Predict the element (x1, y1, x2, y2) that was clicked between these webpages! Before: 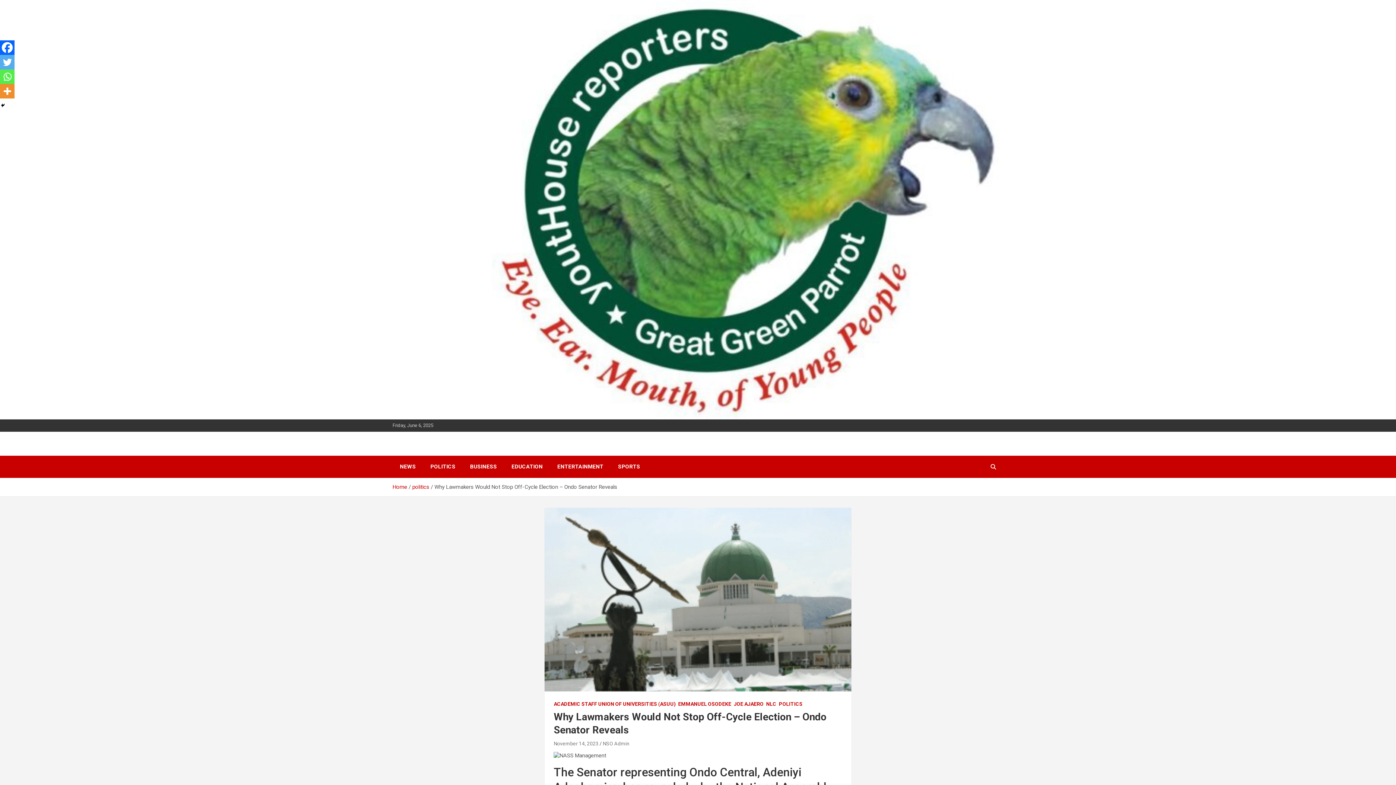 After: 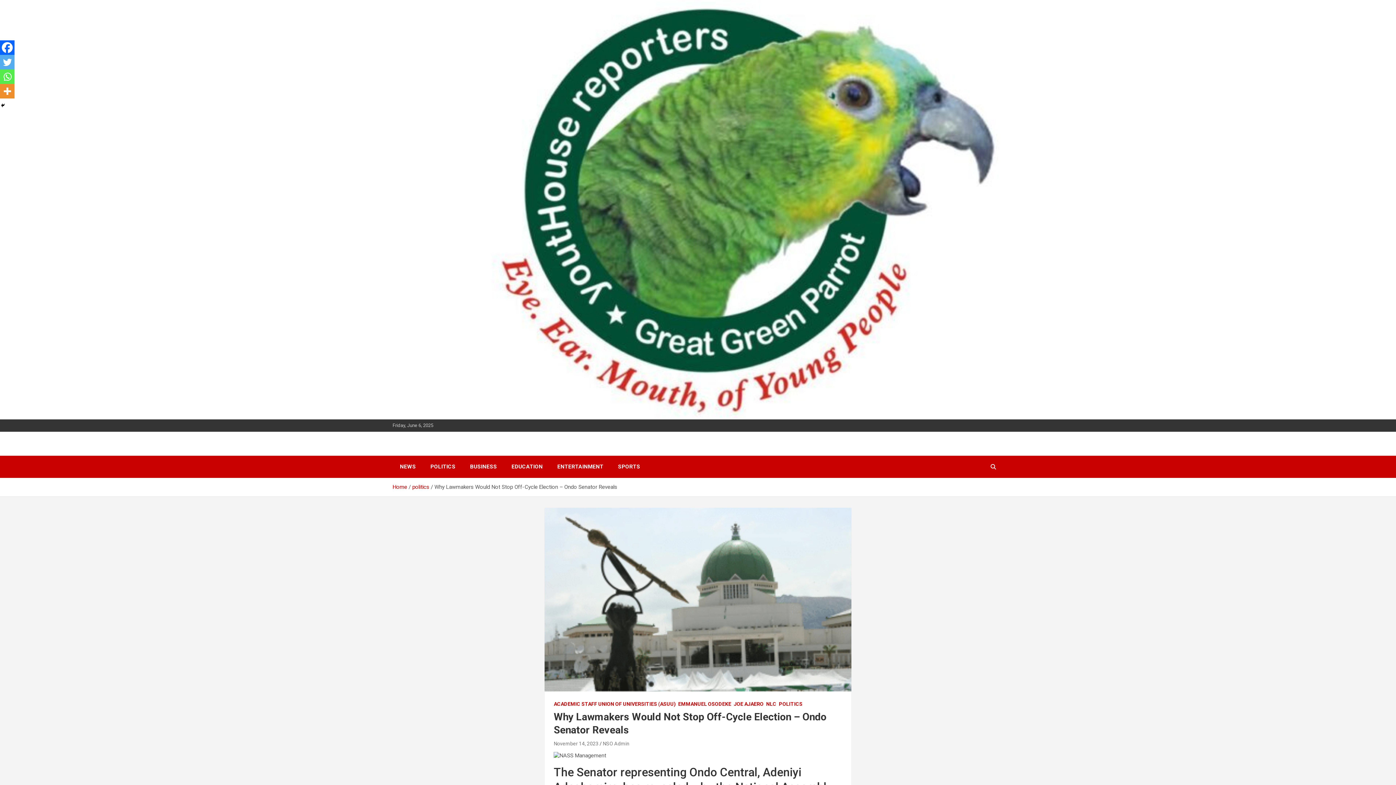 Action: bbox: (0, 69, 14, 84) label: Whatsapp